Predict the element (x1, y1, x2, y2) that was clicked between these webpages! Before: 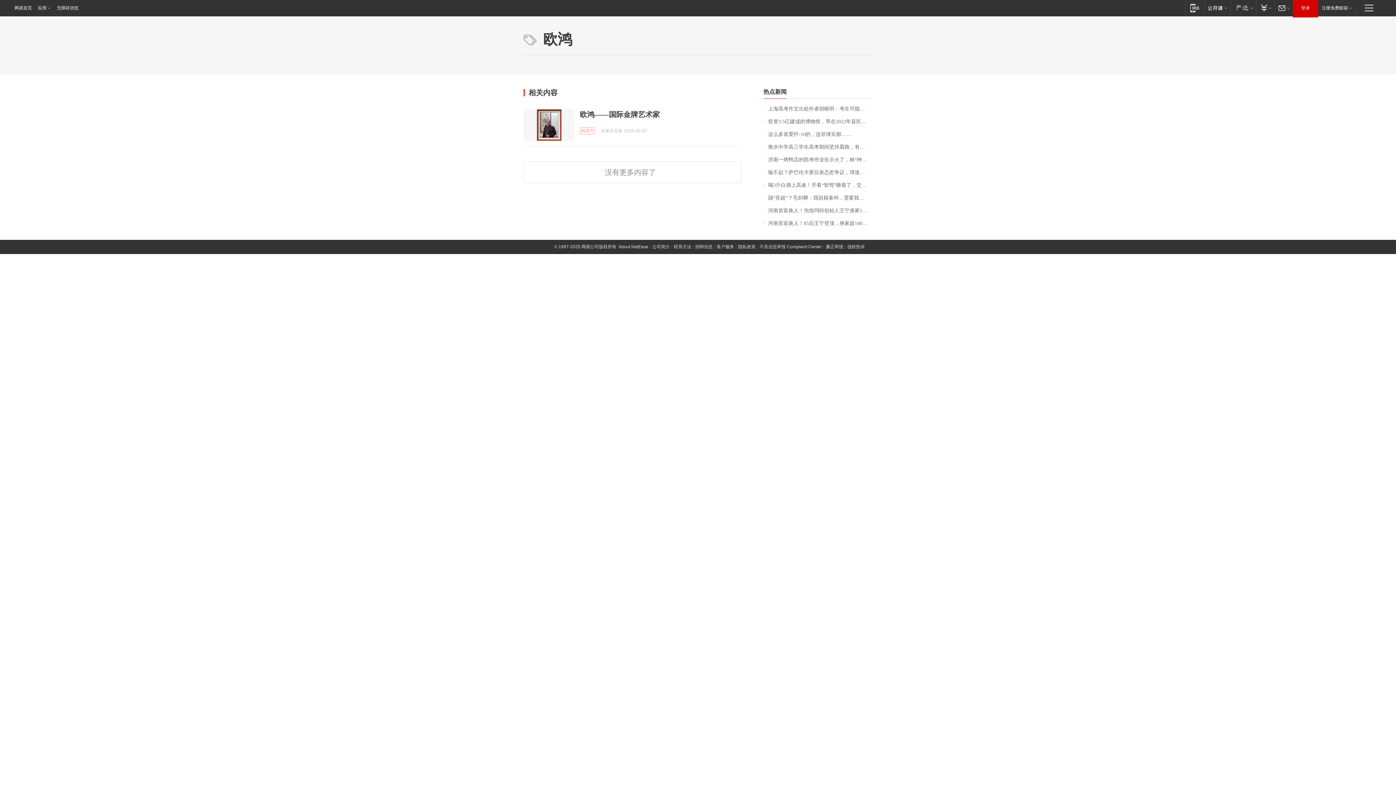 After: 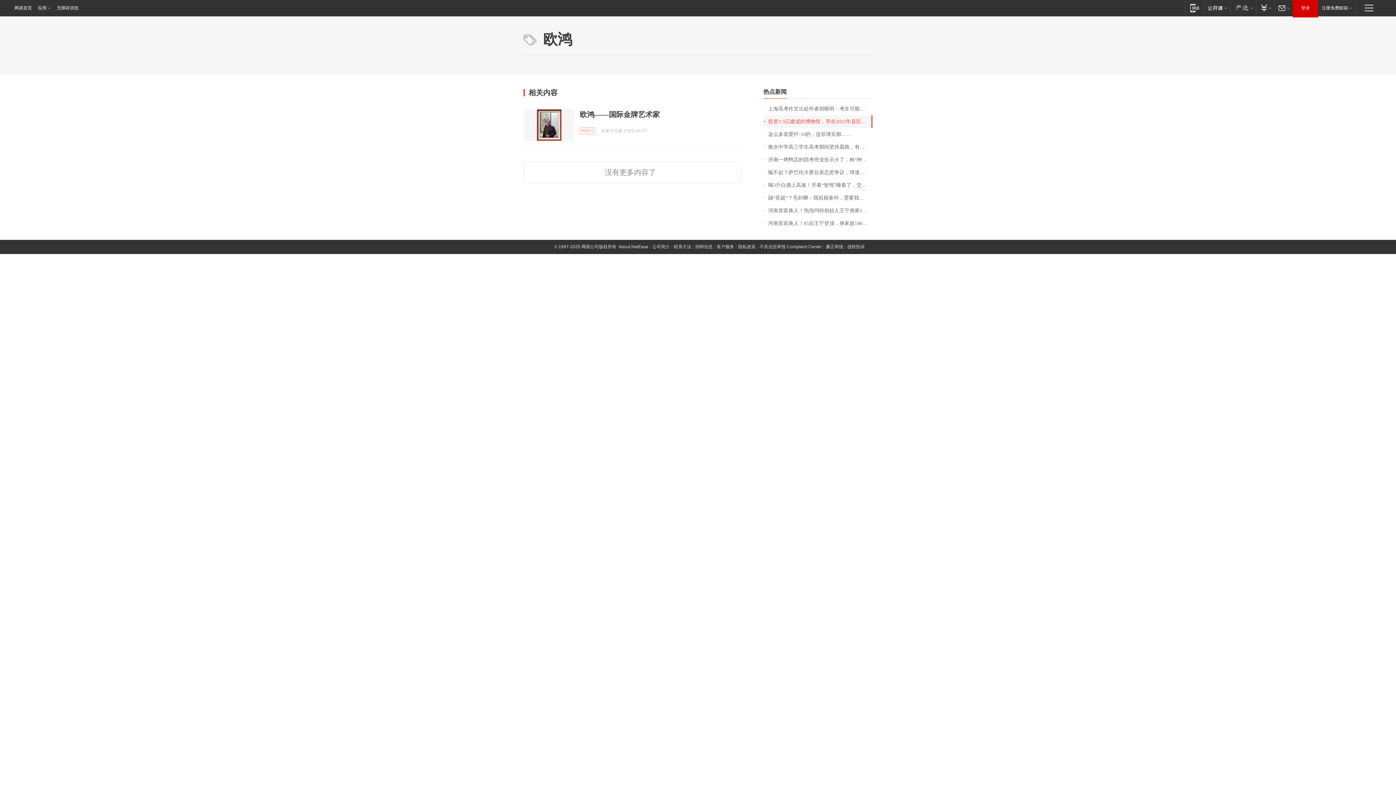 Action: label: 投资3.5亿建成的博物馆，早在2022年县区领导就该开会研究验收，却一直拖到了2025年，节奏不是一般的慢！ bbox: (763, 115, 872, 128)